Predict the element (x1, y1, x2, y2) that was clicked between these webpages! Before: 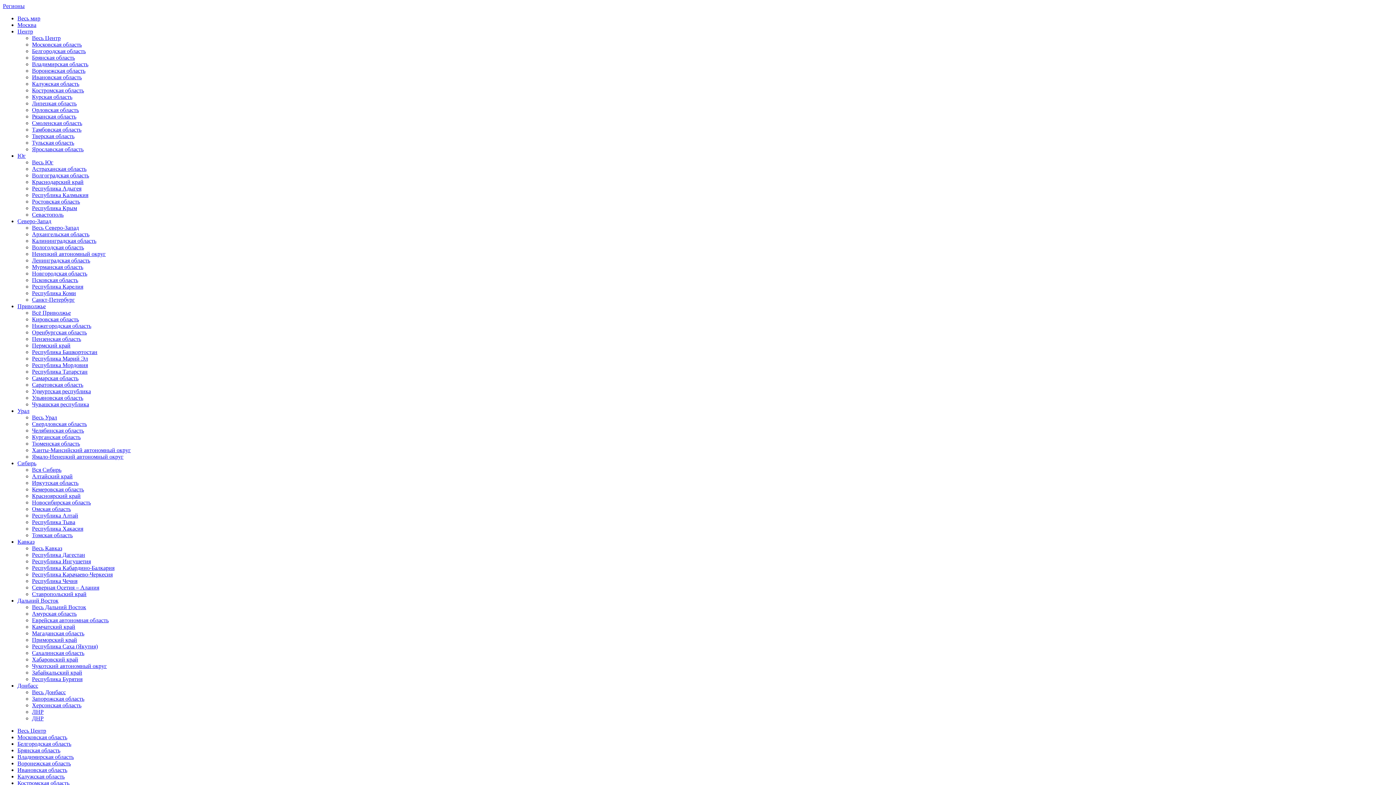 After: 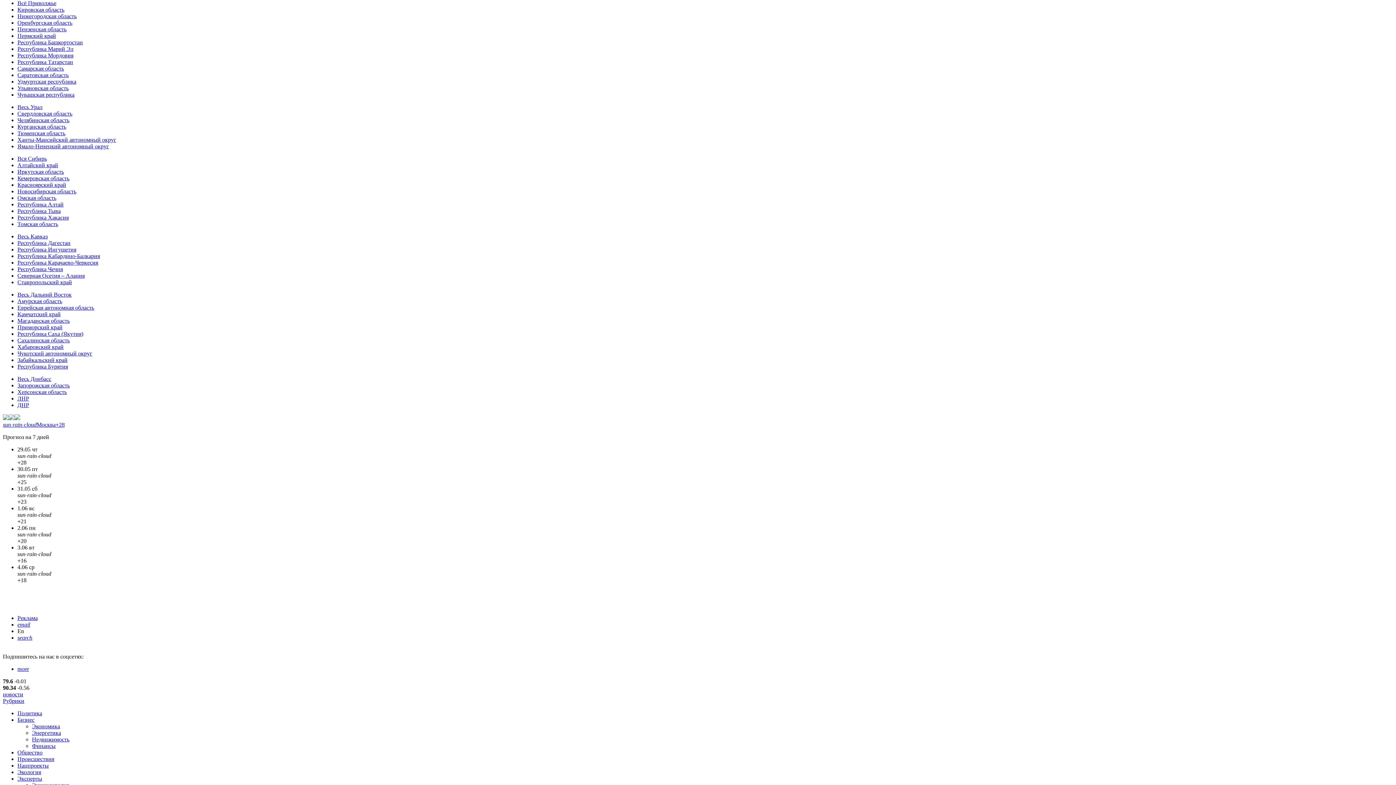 Action: label: Приволжье bbox: (17, 303, 45, 309)